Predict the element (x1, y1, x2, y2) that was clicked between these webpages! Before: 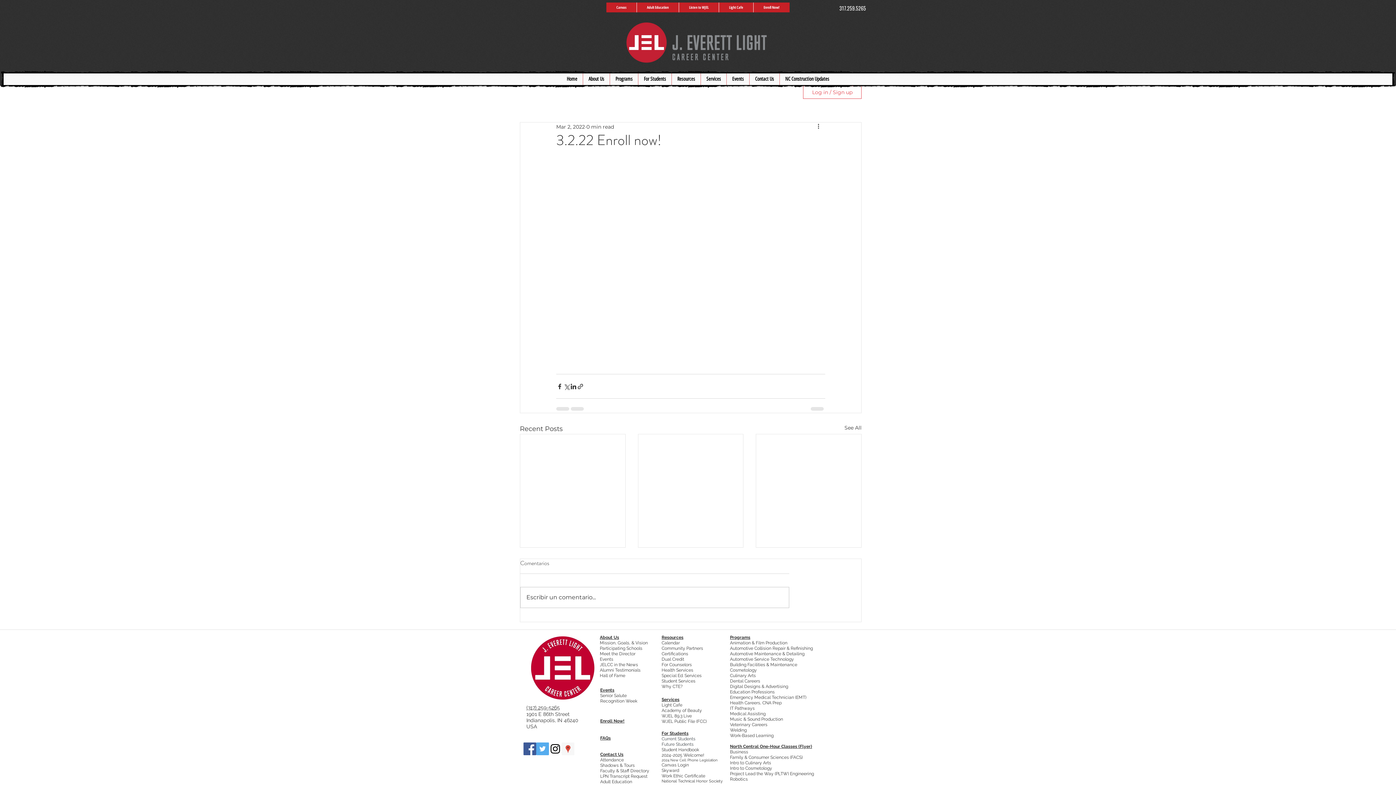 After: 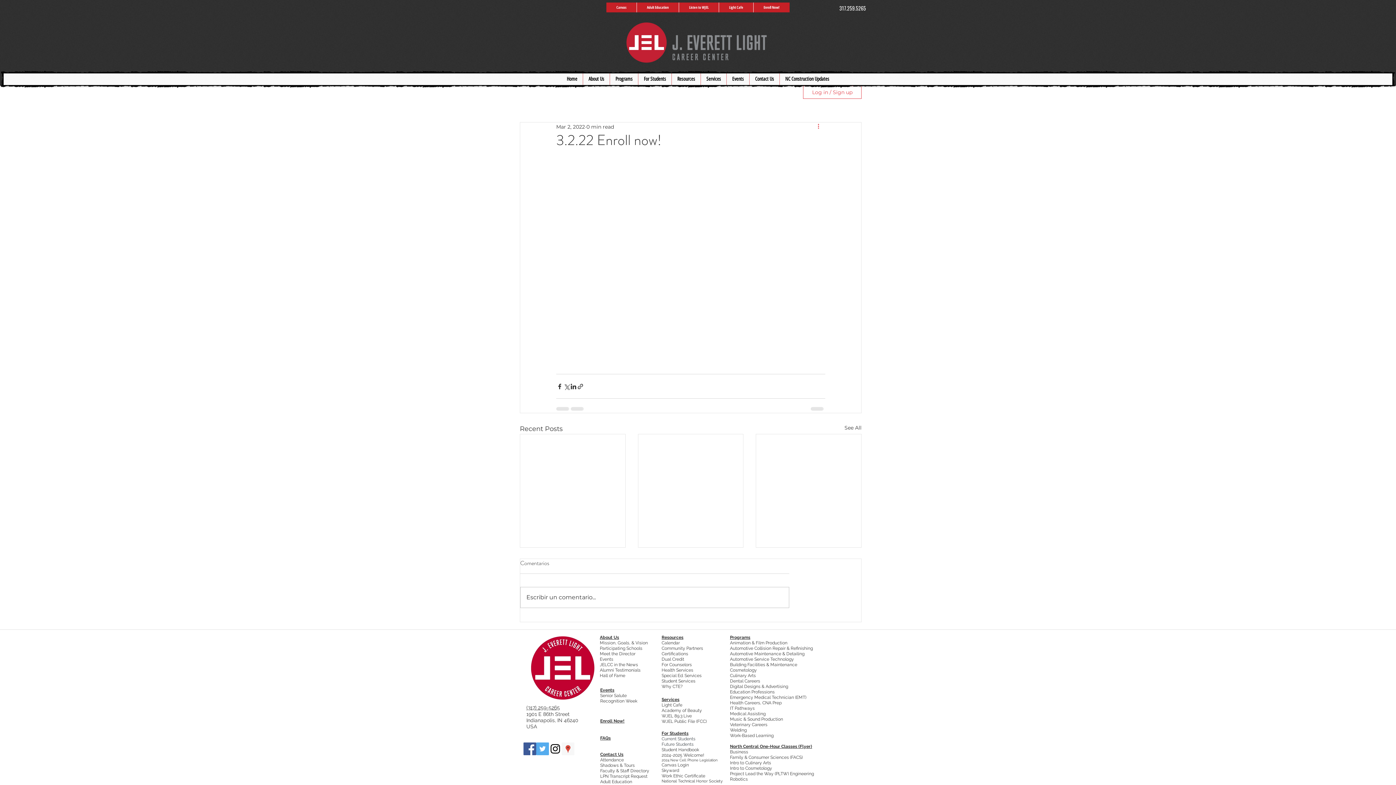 Action: label: More actions bbox: (816, 122, 825, 131)